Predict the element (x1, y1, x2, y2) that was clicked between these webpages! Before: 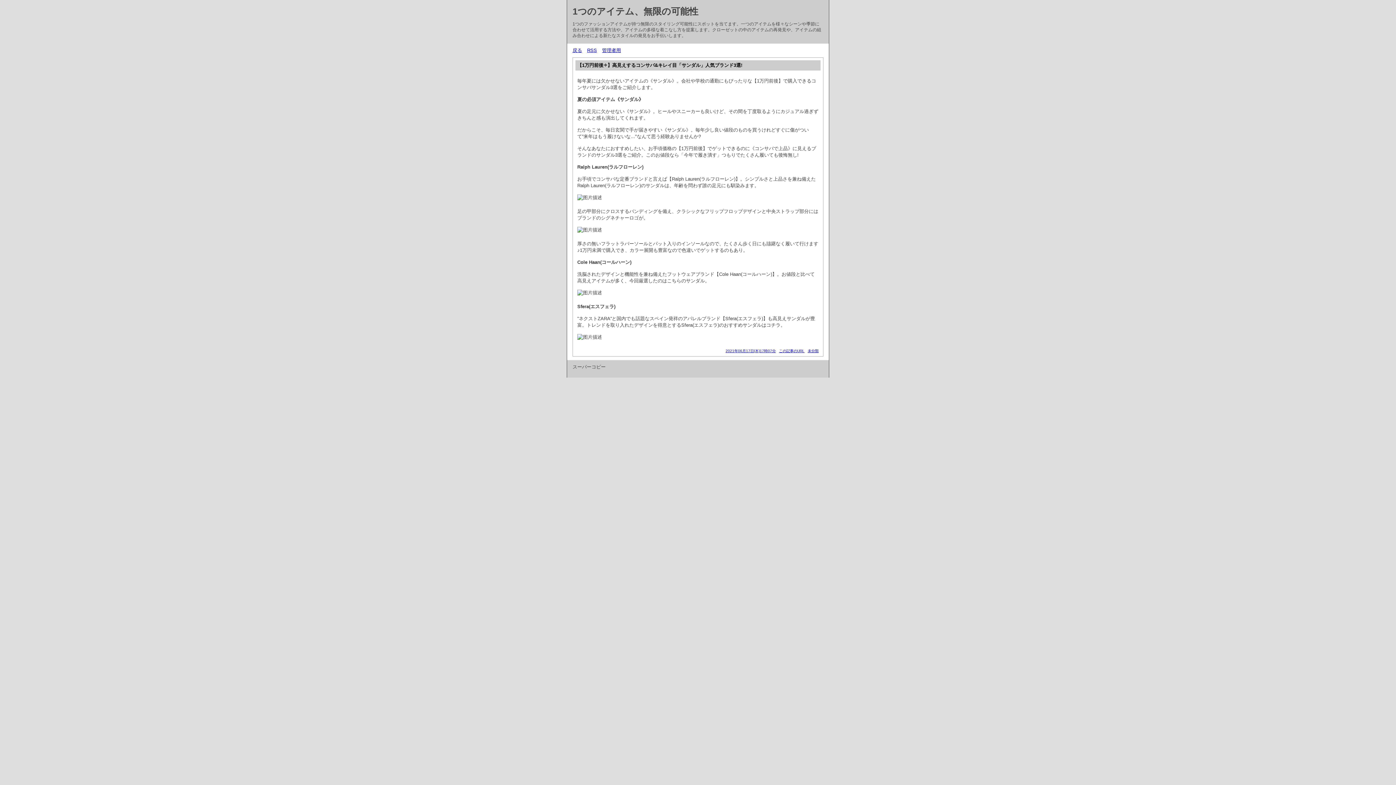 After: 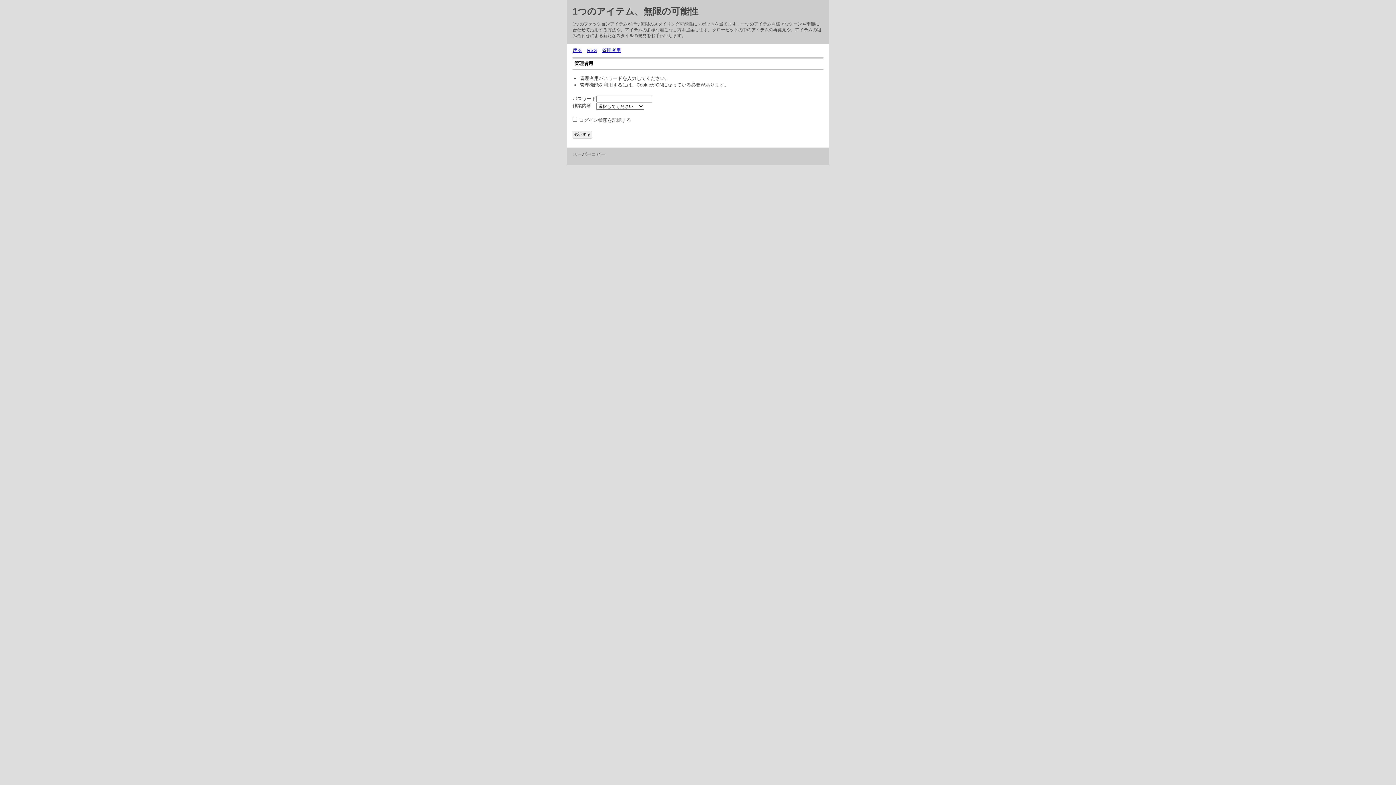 Action: label: 管理者用 bbox: (602, 47, 621, 53)